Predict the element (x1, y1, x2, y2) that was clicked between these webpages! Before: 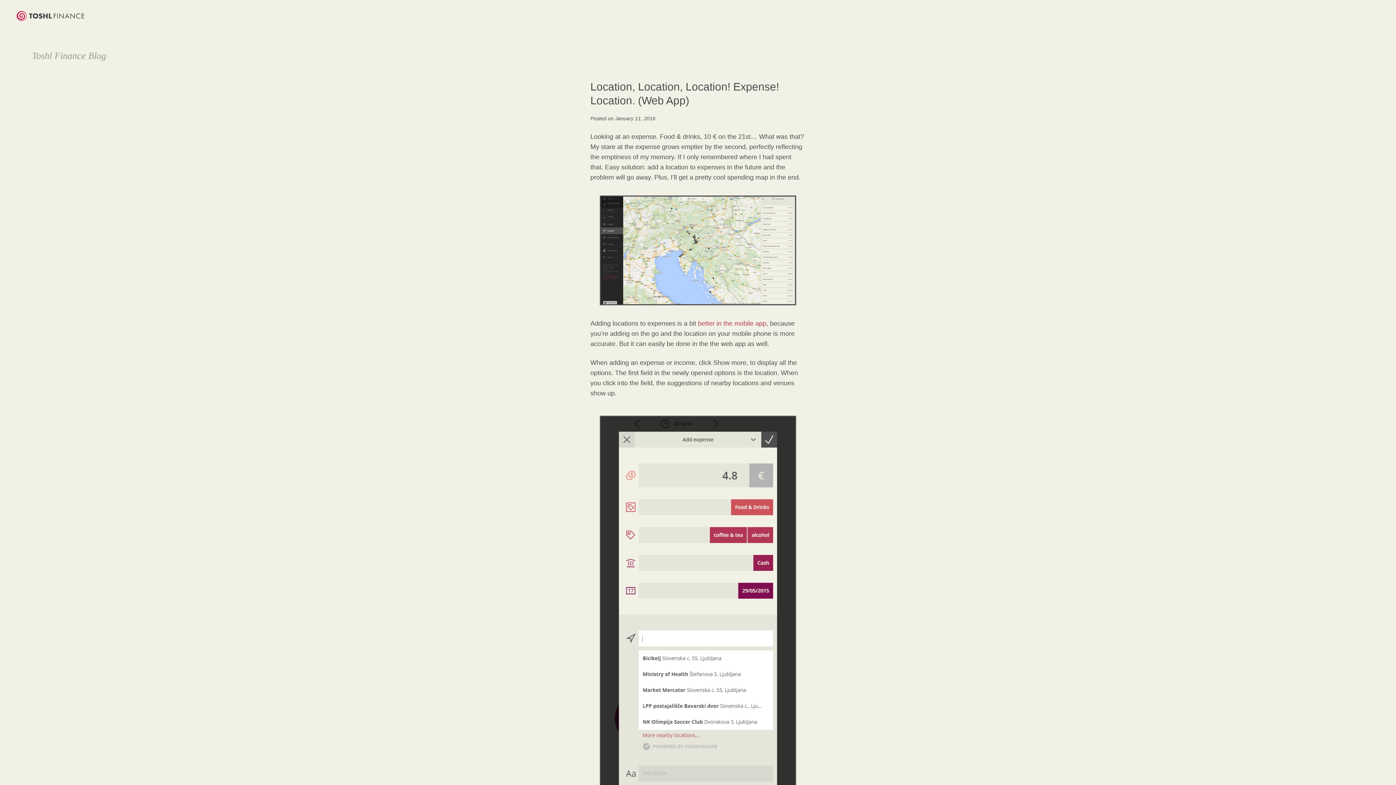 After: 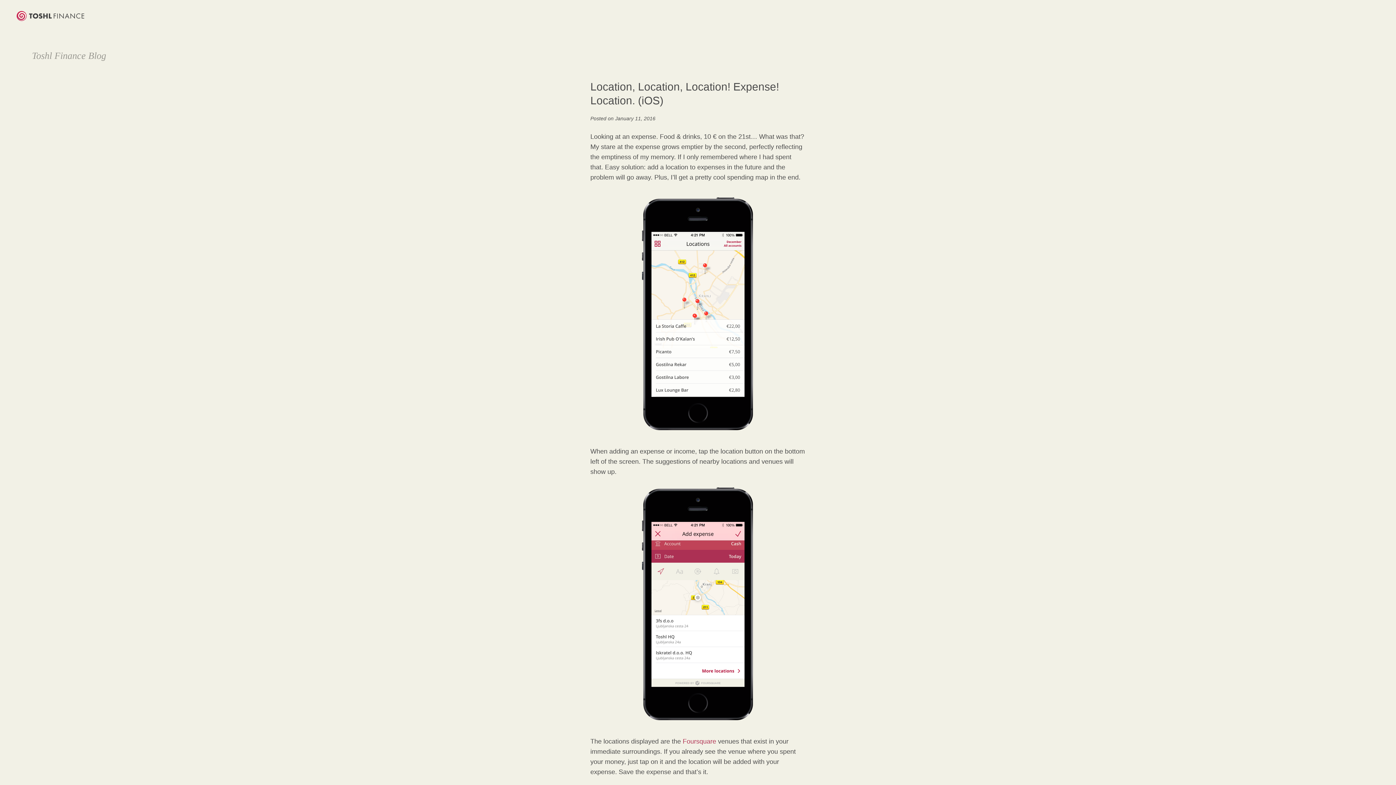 Action: bbox: (698, 320, 766, 327) label: better in the mobile app